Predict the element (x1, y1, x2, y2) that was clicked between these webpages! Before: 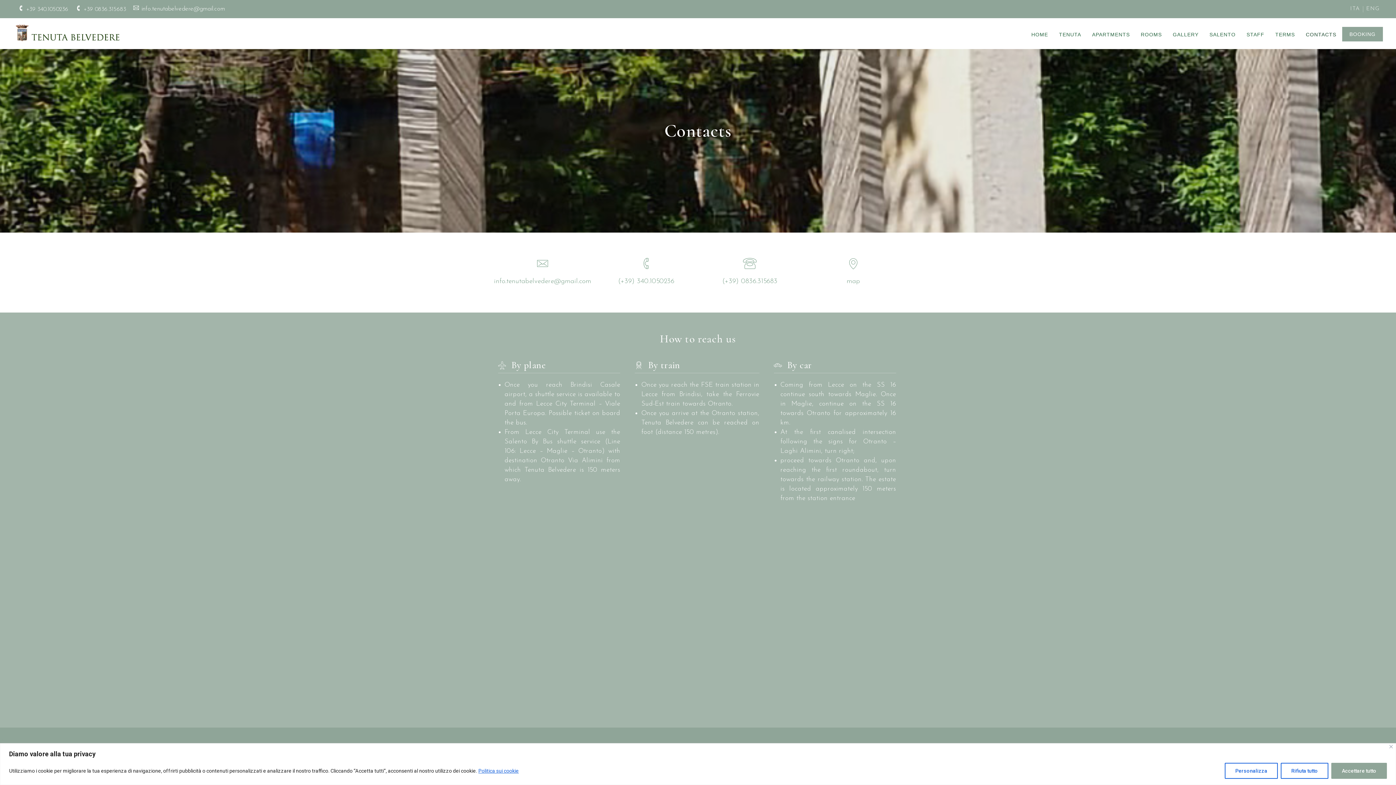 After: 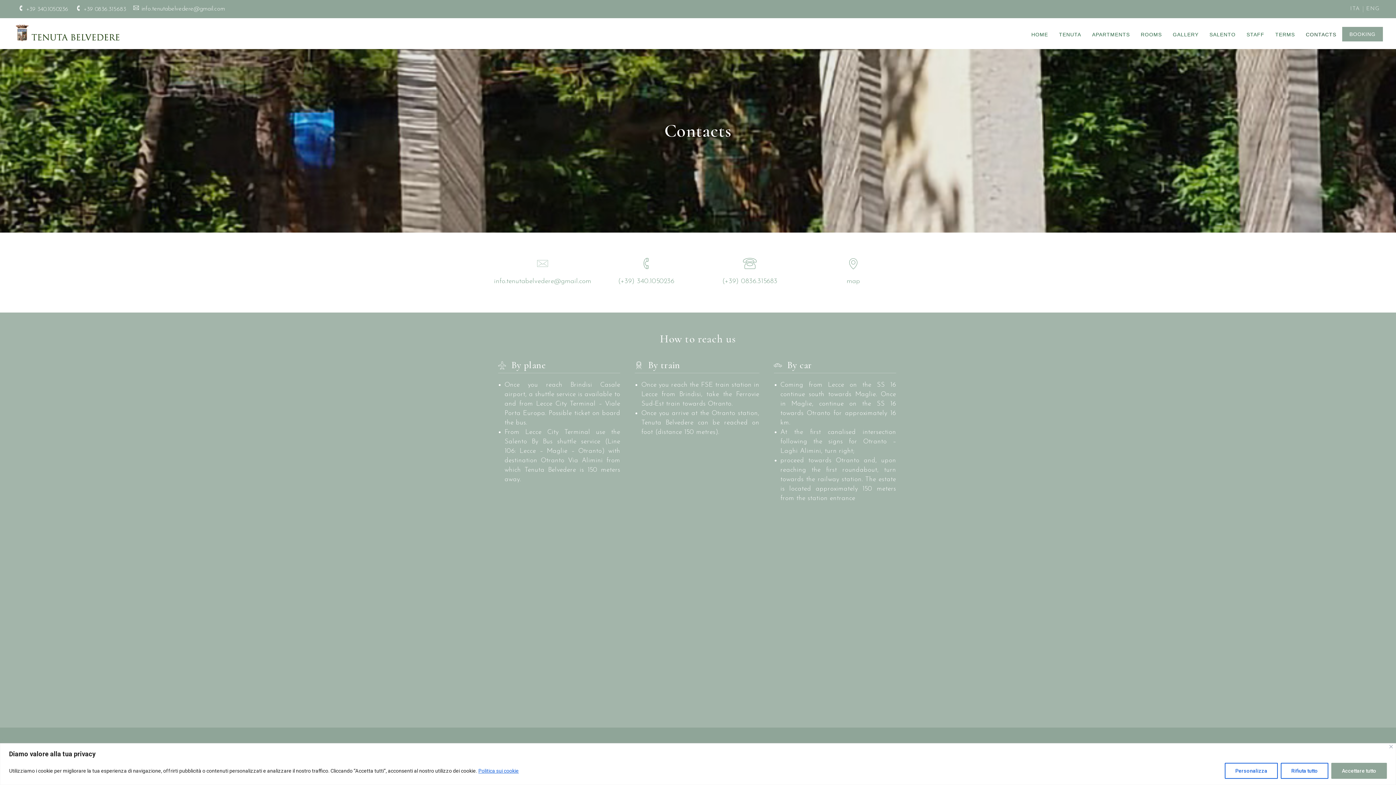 Action: bbox: (537, 258, 548, 269)